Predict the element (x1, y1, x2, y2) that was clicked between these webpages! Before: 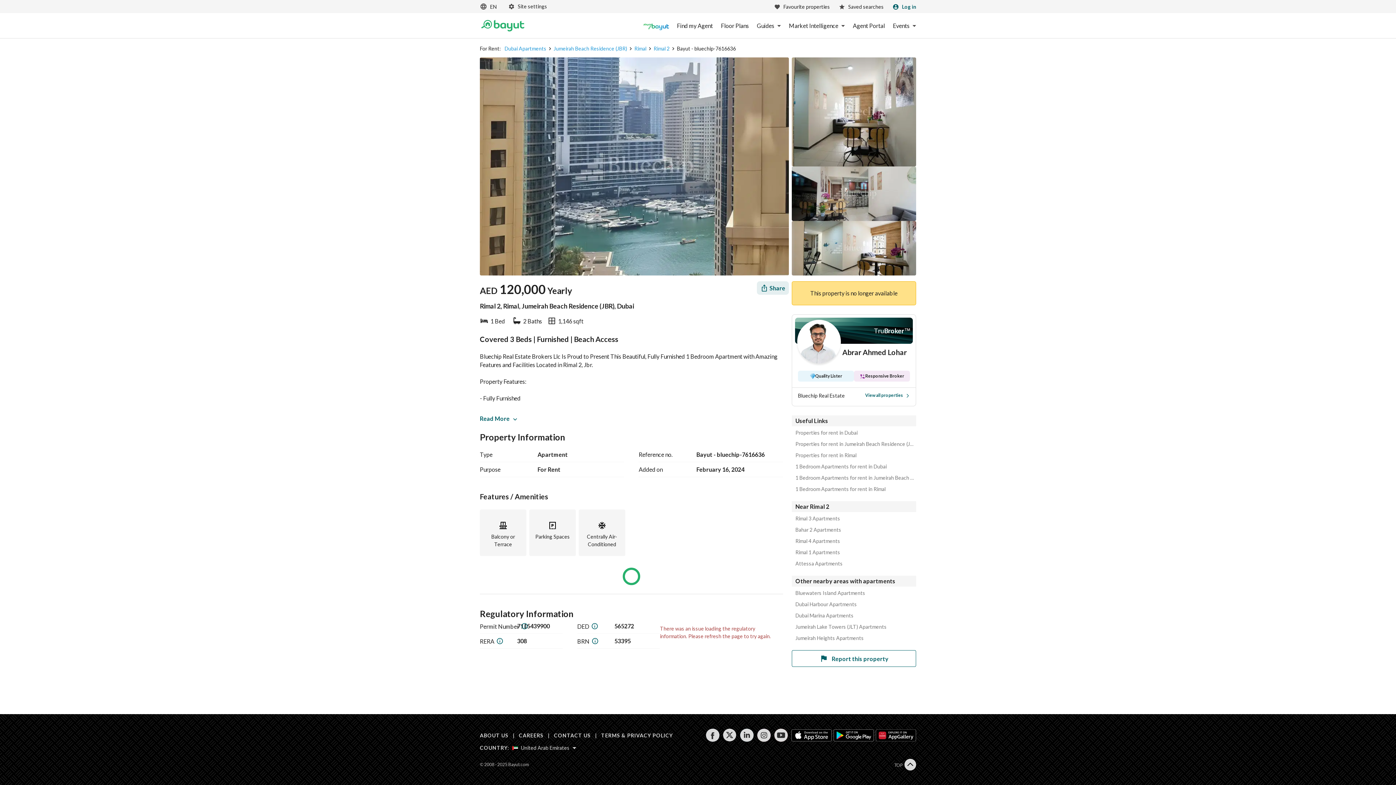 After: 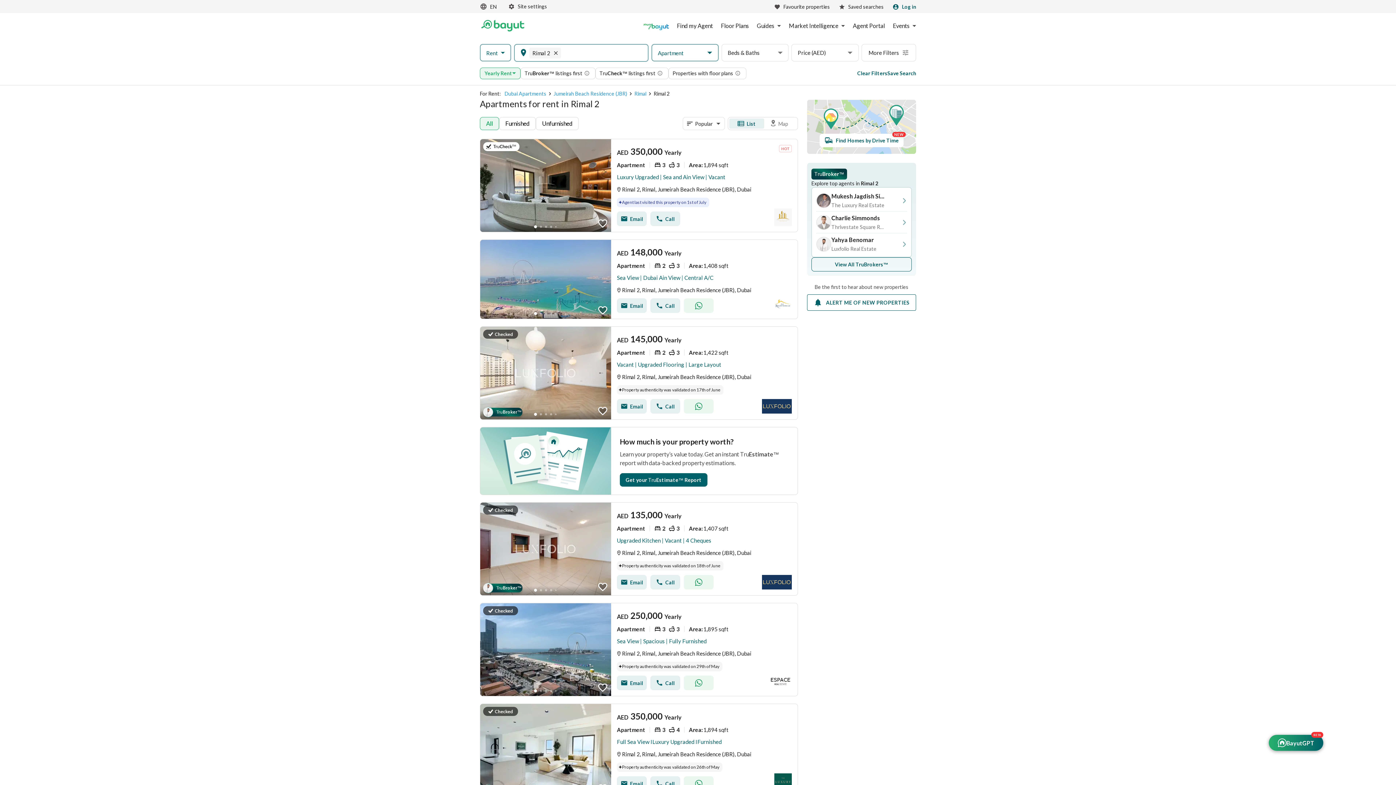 Action: bbox: (653, 46, 669, 51) label: Rimal 2